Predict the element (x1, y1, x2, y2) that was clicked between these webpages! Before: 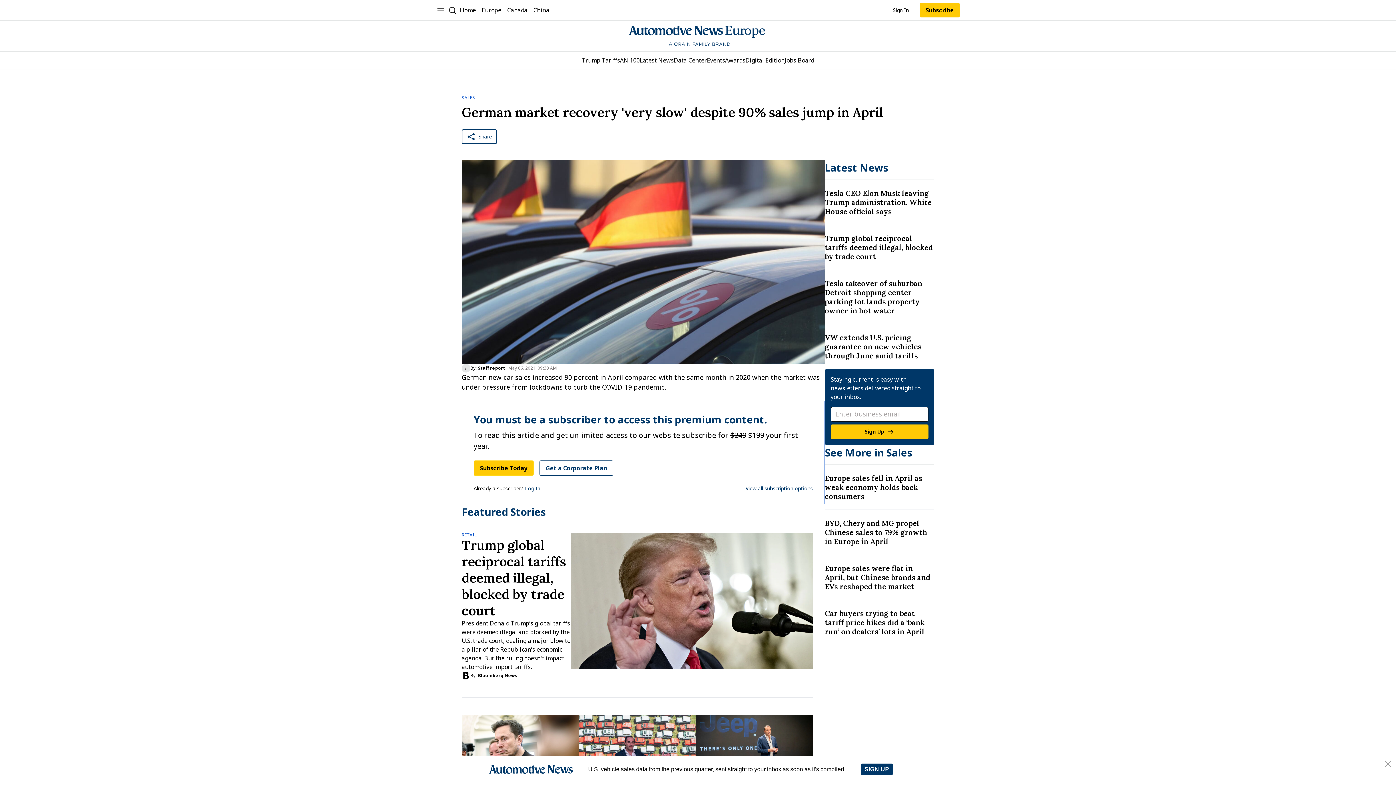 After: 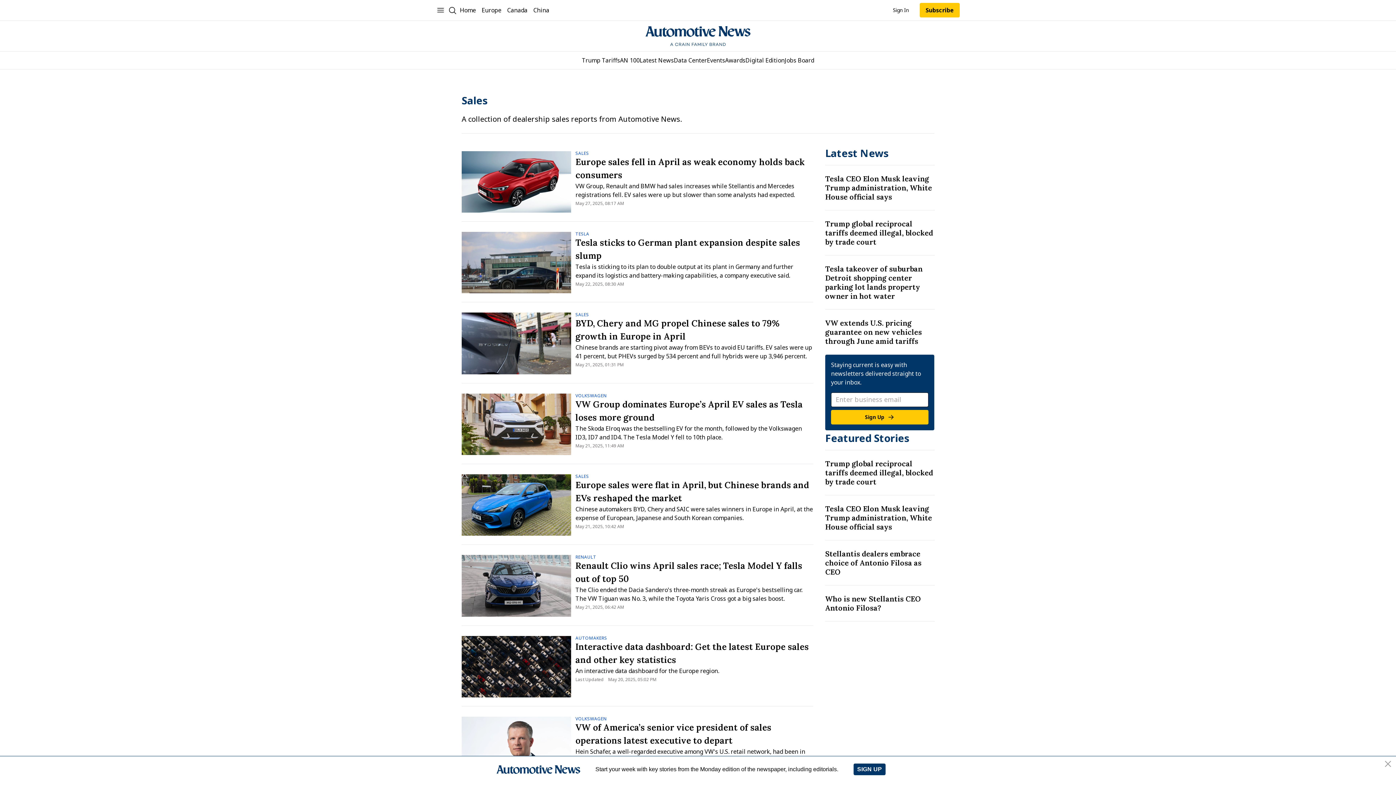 Action: label: Category bbox: (461, 95, 475, 100)